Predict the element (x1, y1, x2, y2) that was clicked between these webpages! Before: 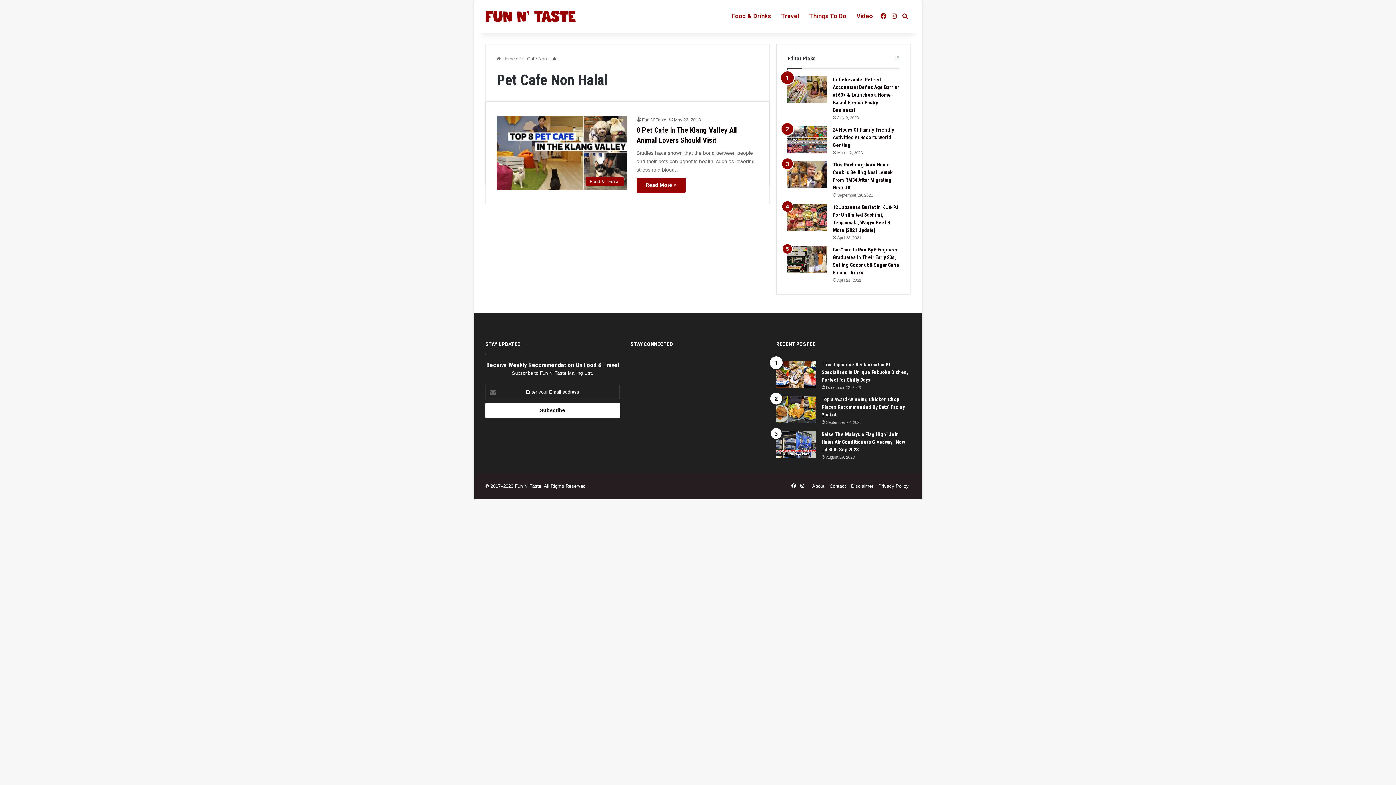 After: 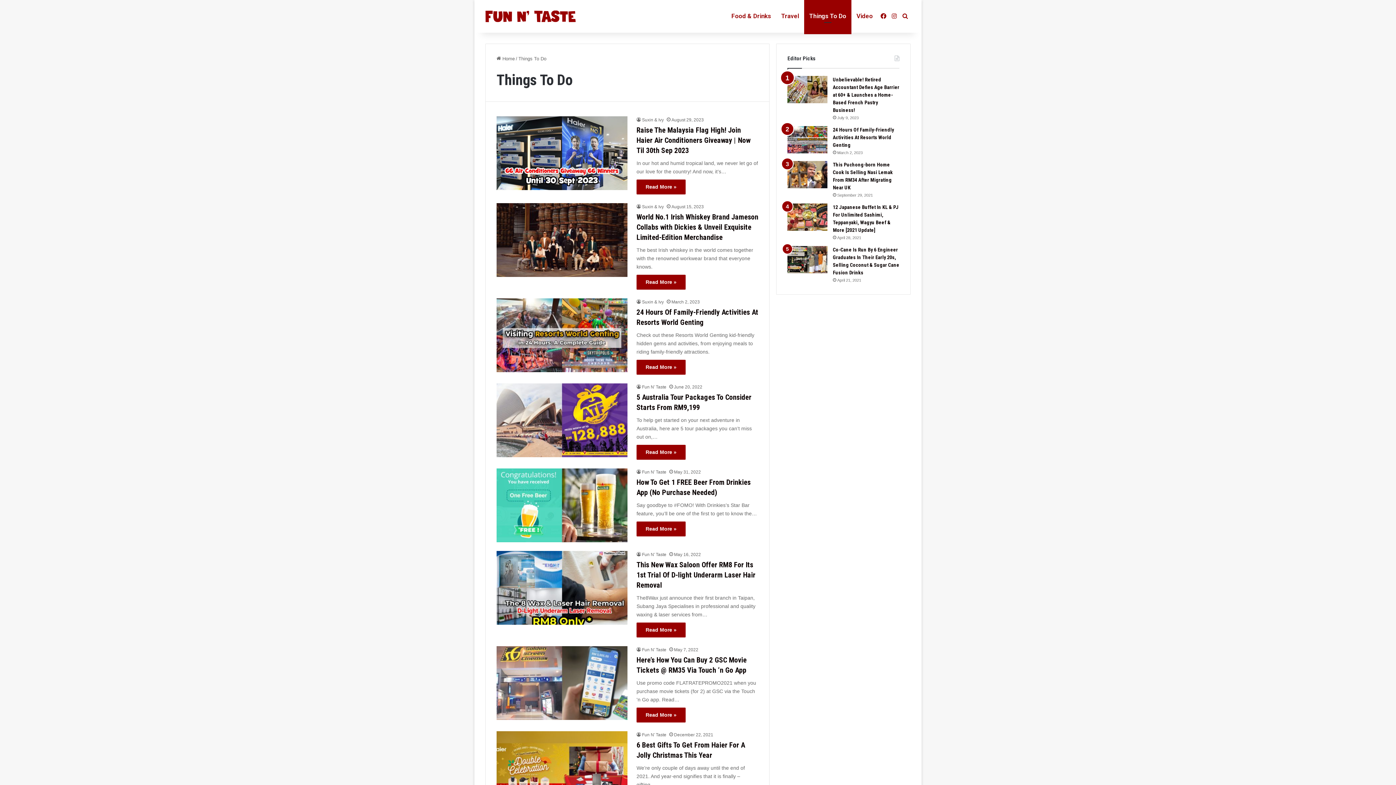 Action: label: Things To Do bbox: (804, 0, 851, 32)